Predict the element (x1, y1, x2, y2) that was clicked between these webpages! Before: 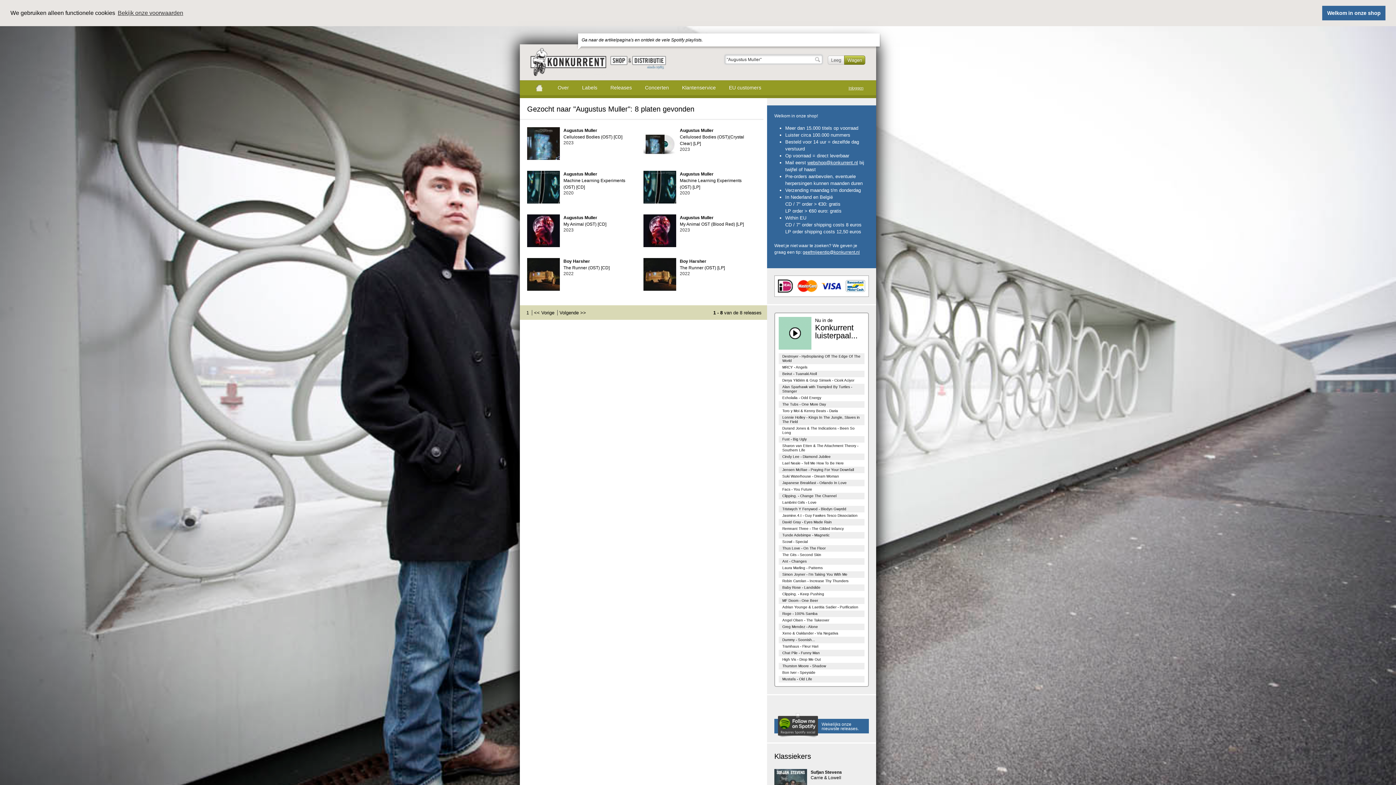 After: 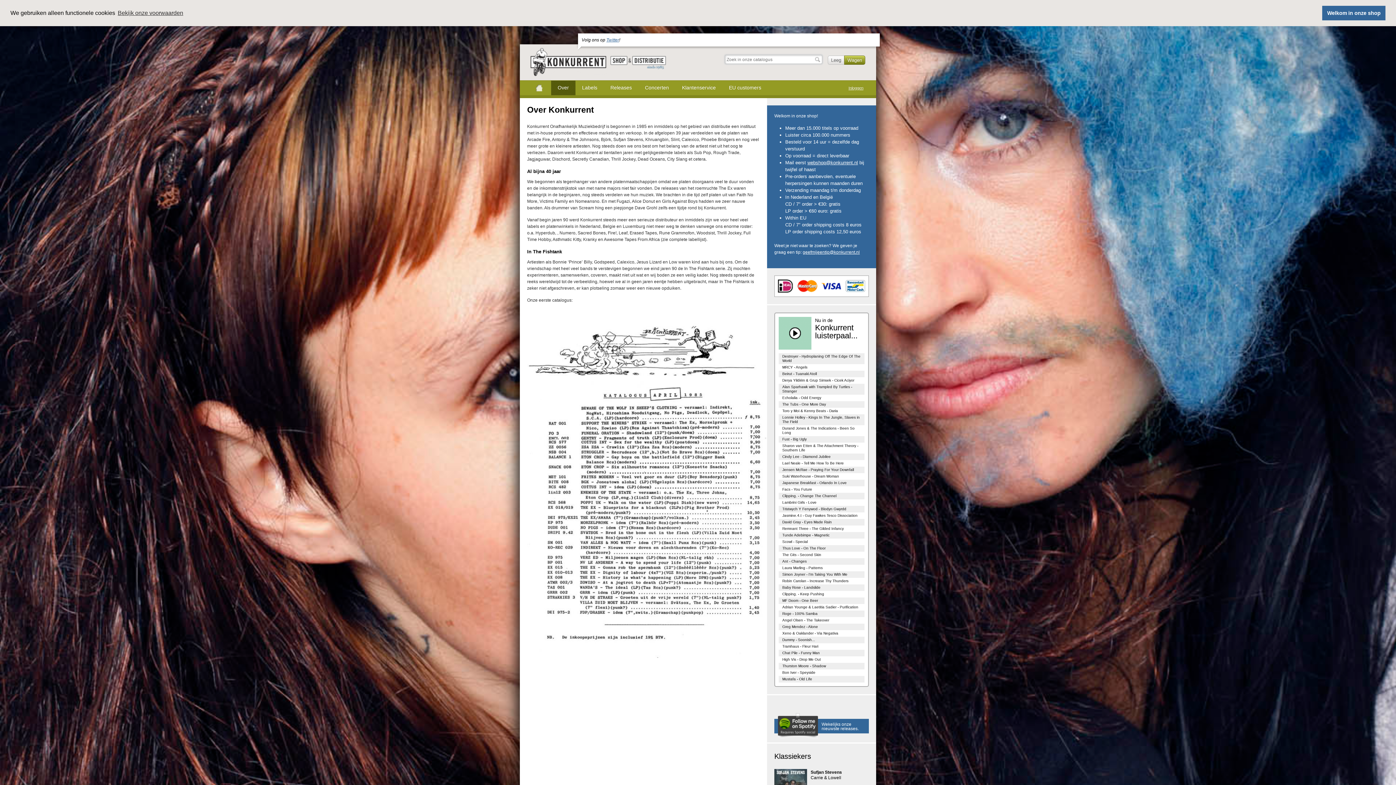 Action: bbox: (551, 80, 575, 95) label: Over